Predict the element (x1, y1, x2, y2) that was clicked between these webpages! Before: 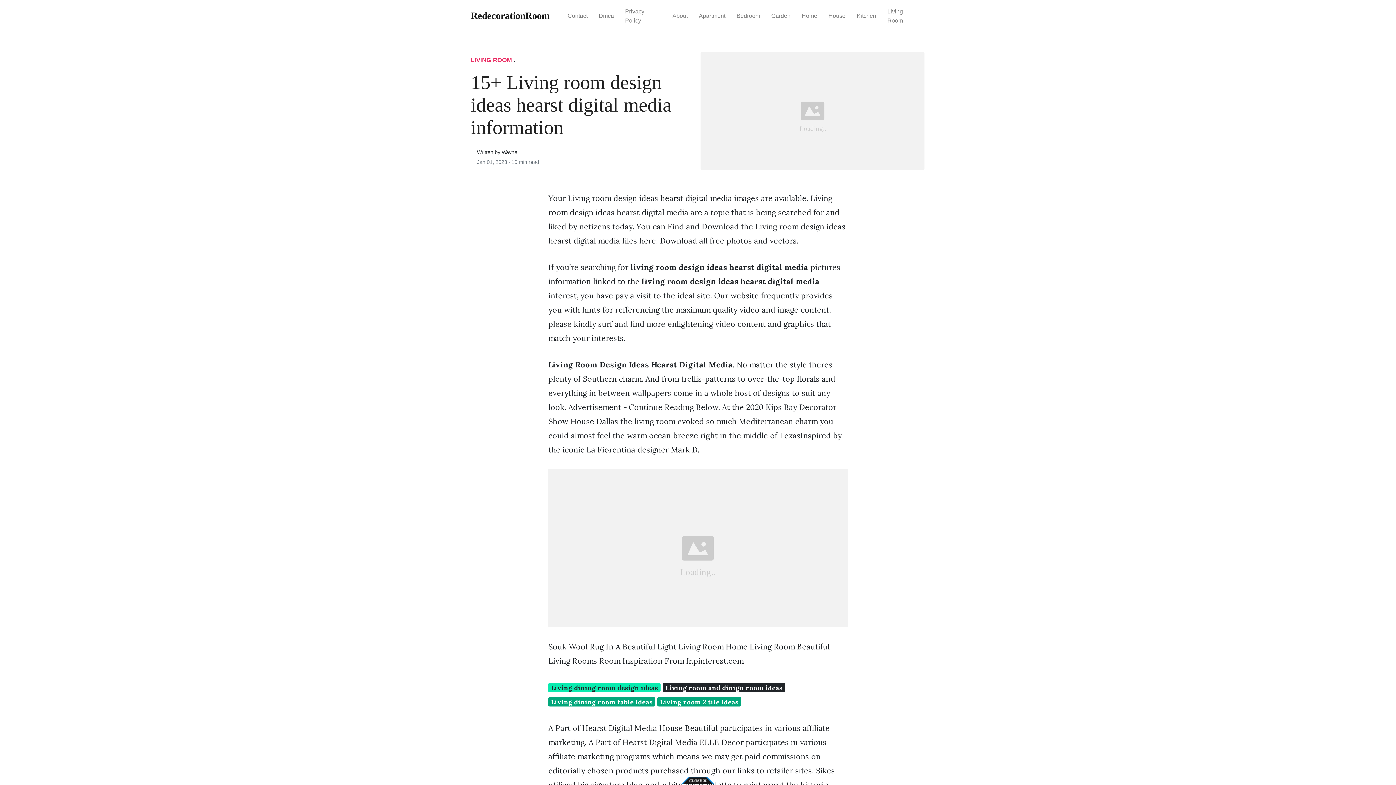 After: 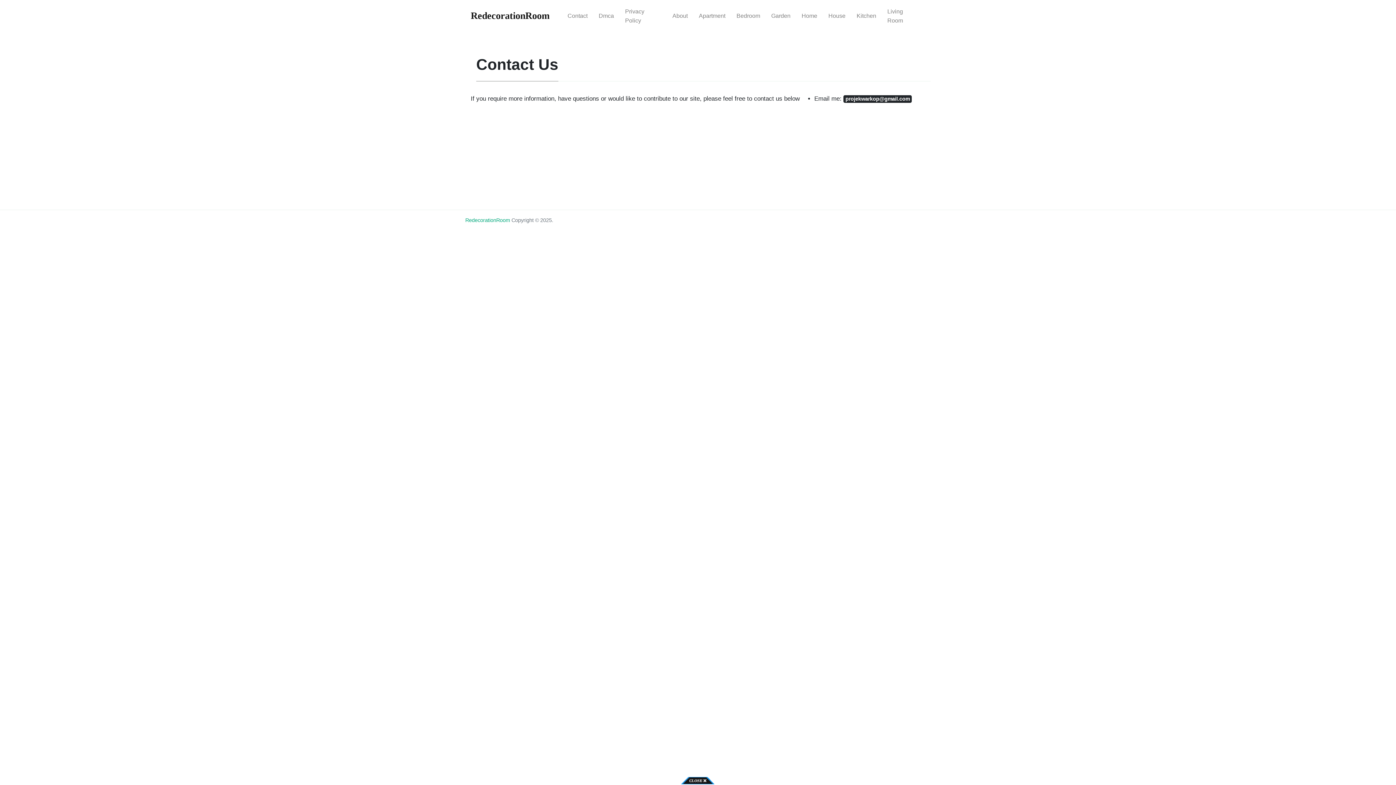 Action: label: Contact bbox: (562, 6, 593, 25)